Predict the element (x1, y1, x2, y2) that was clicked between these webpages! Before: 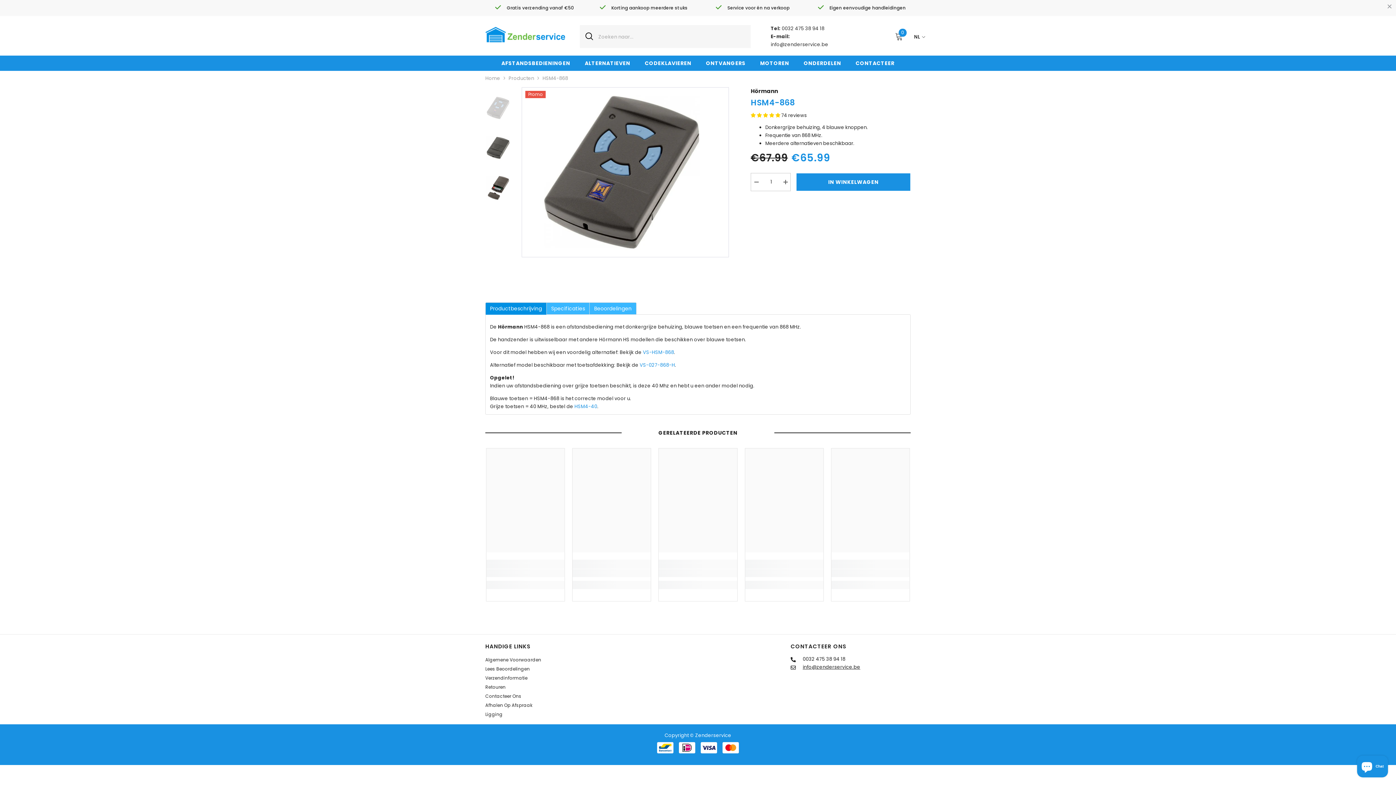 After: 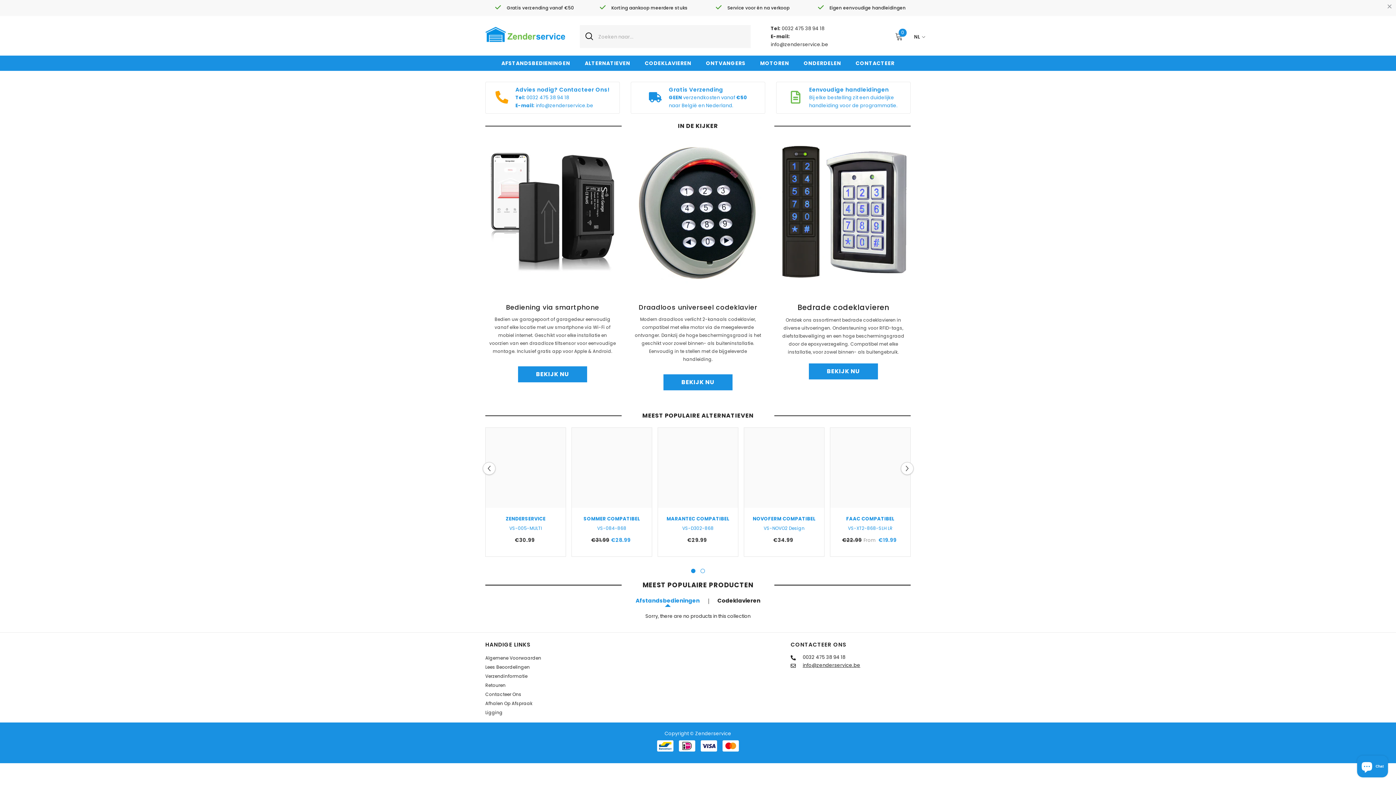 Action: bbox: (485, 25, 565, 43)